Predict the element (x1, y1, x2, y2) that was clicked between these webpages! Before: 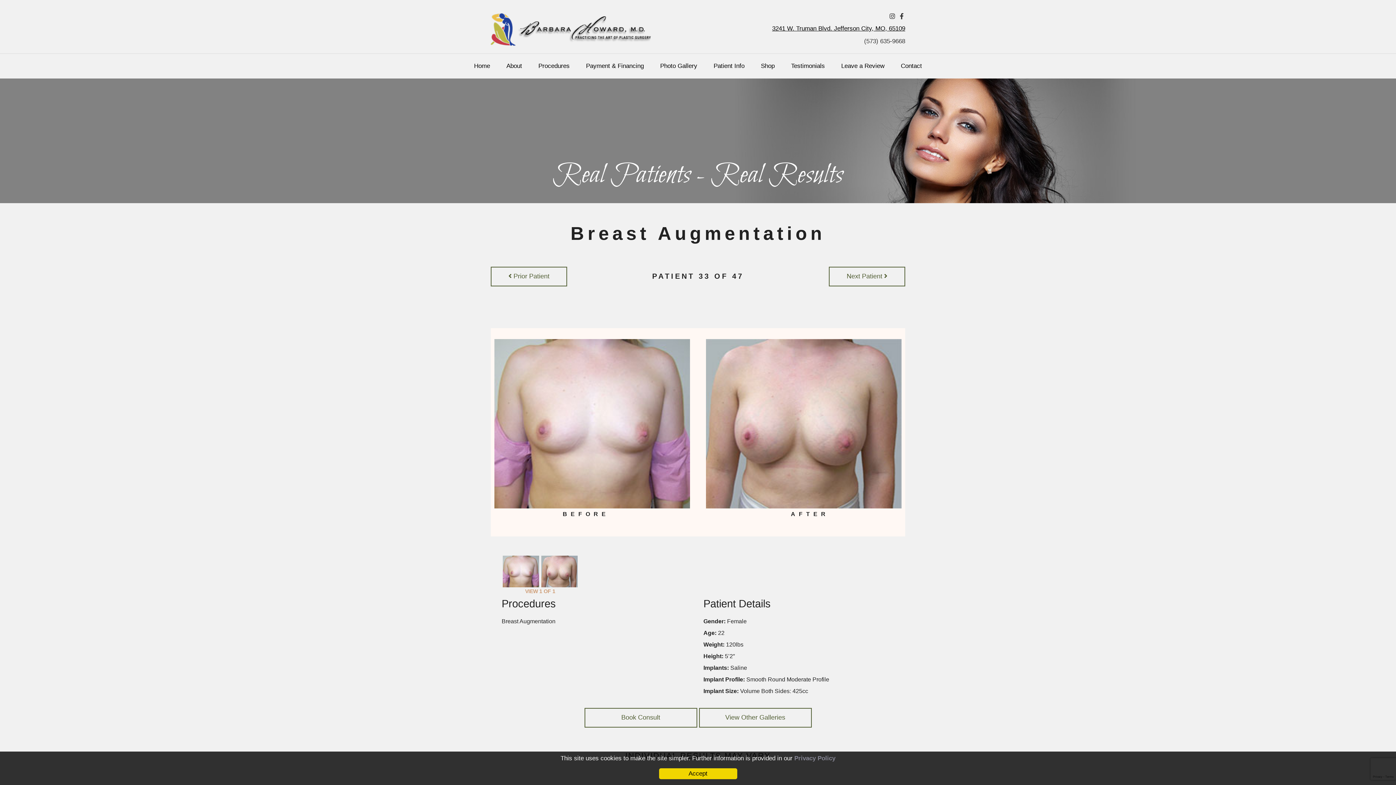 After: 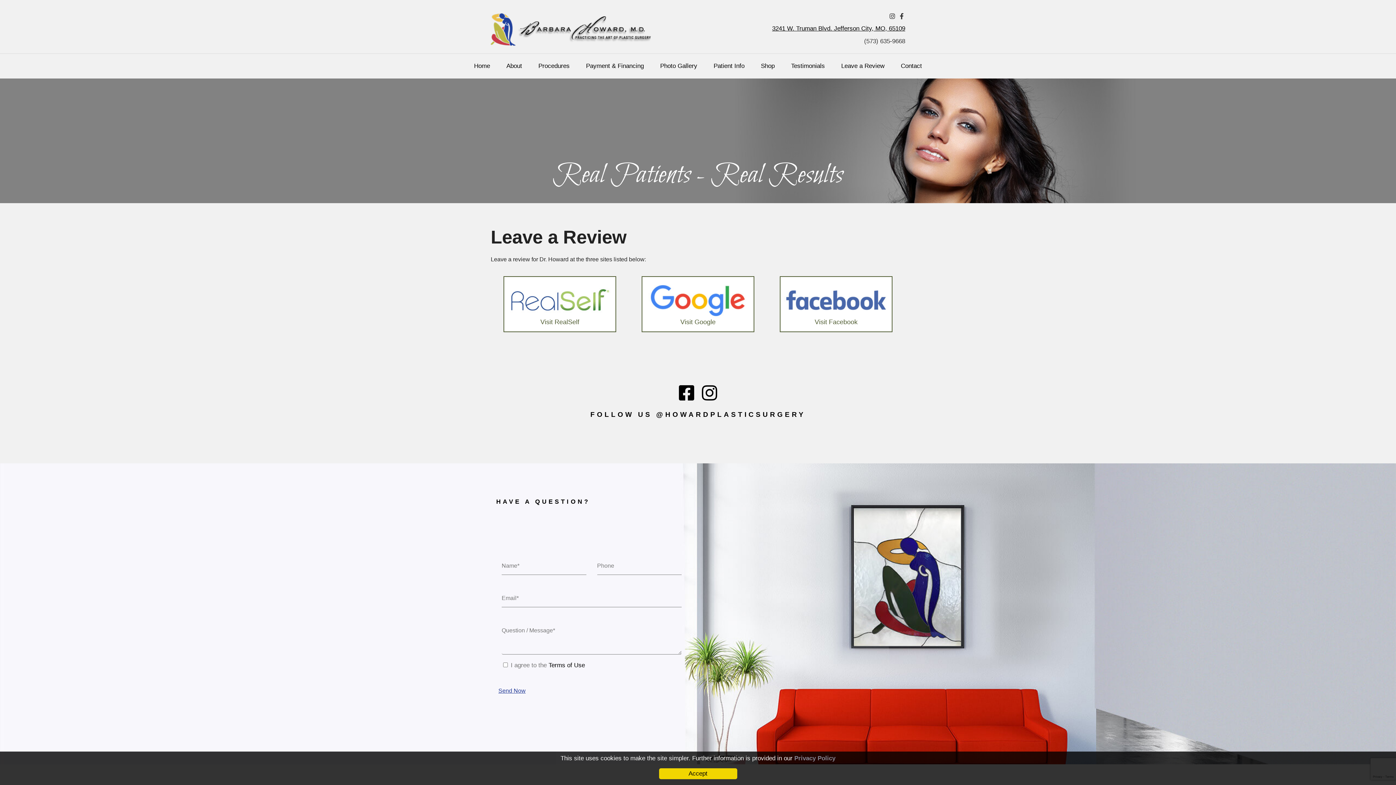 Action: bbox: (834, 53, 892, 78) label: Leave a Review